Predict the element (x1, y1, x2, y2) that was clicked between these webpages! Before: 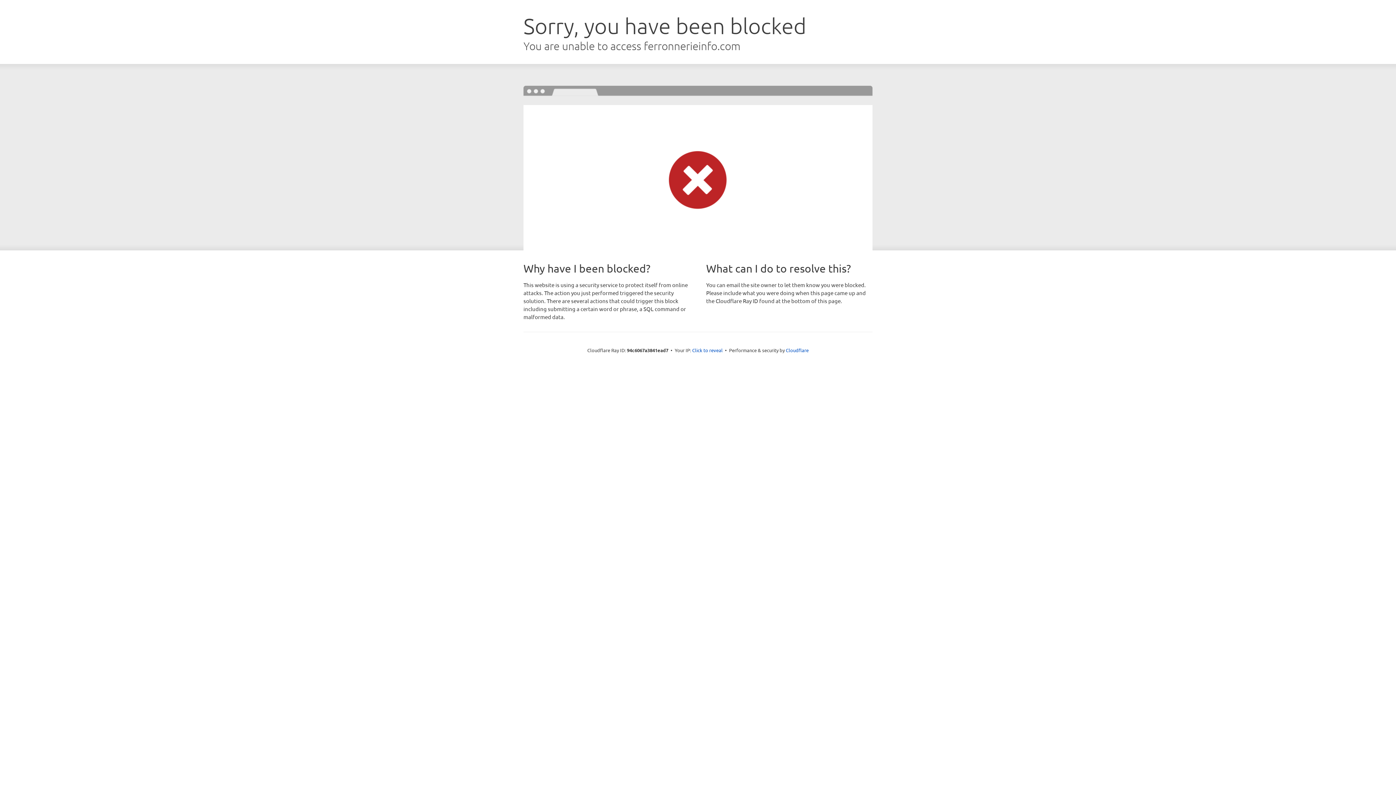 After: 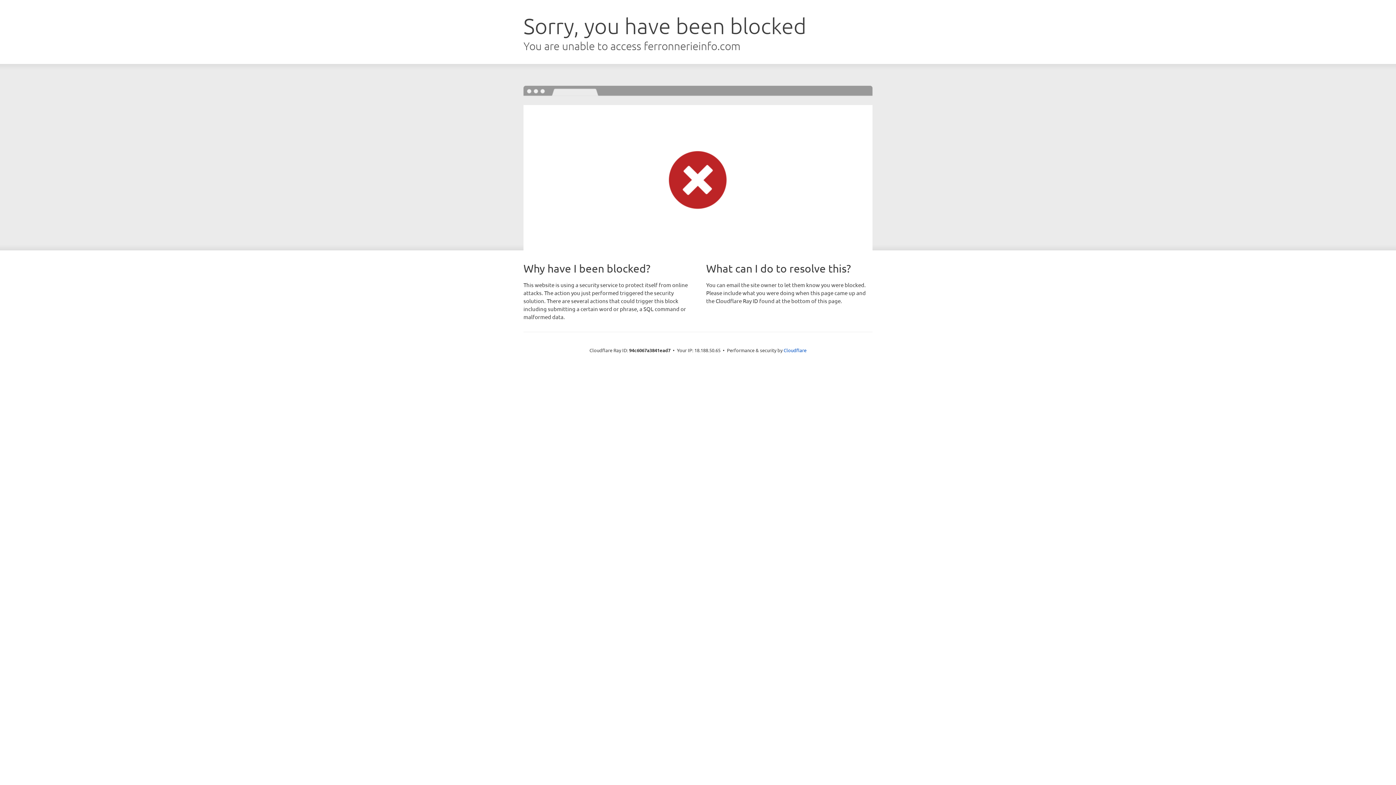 Action: bbox: (692, 346, 722, 353) label: Click to reveal